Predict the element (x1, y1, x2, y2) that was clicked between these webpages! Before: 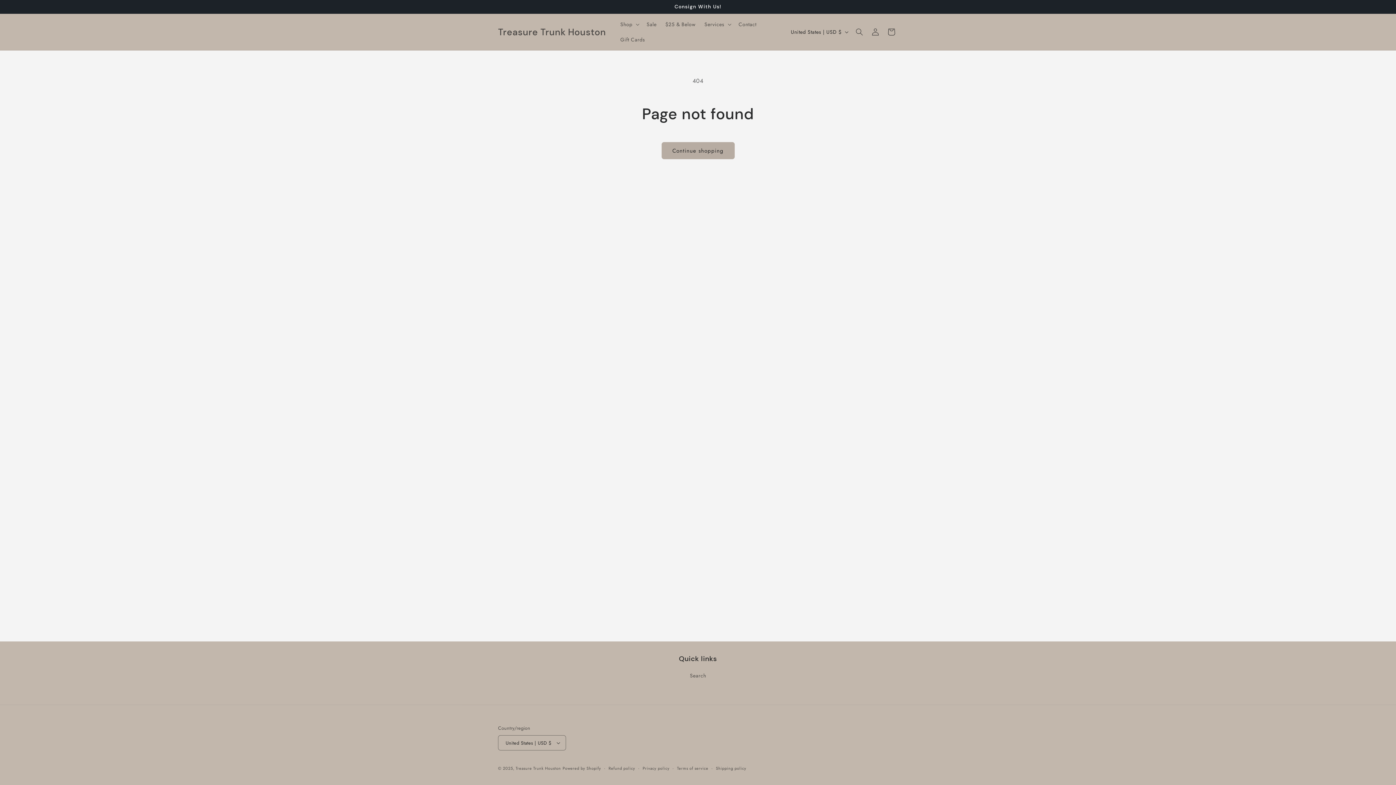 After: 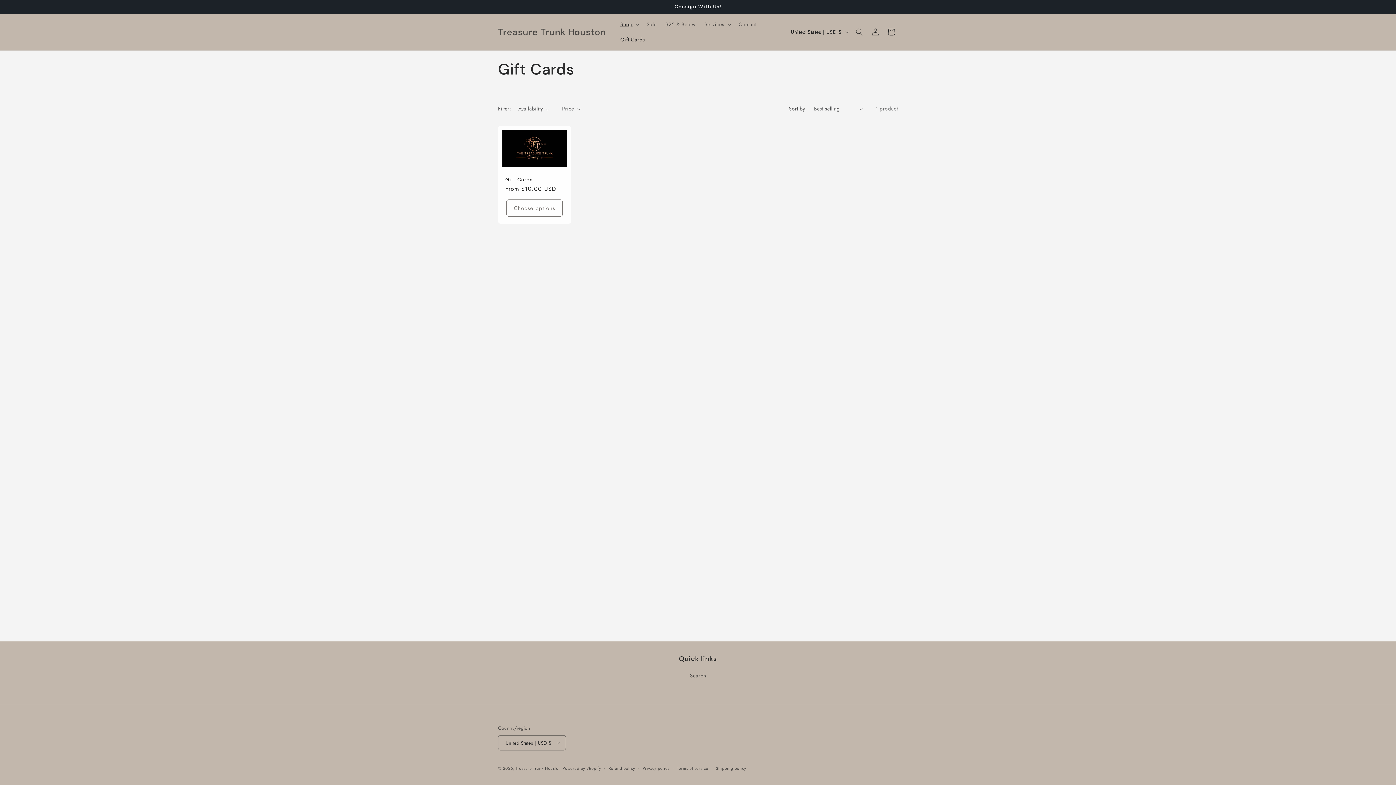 Action: bbox: (616, 32, 649, 47) label: Gift Cards